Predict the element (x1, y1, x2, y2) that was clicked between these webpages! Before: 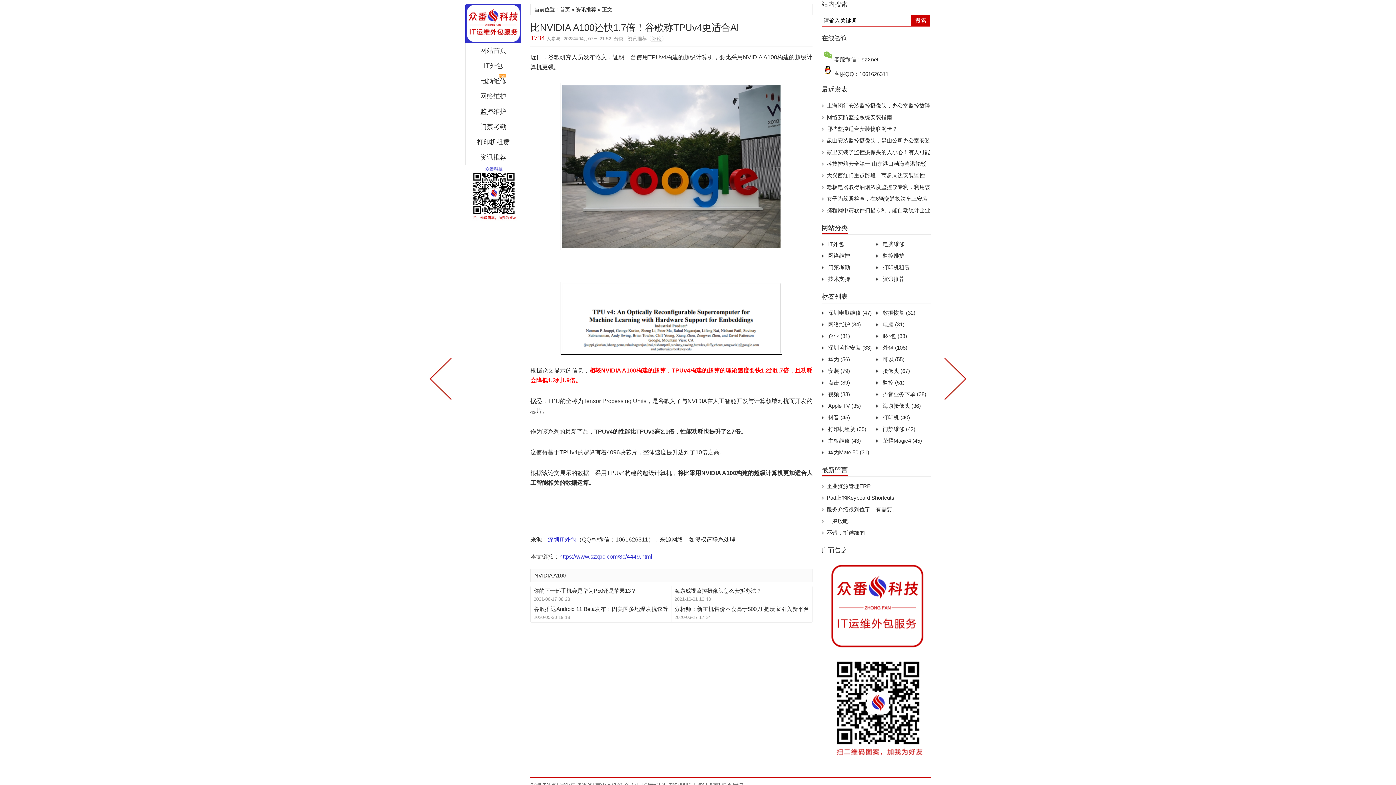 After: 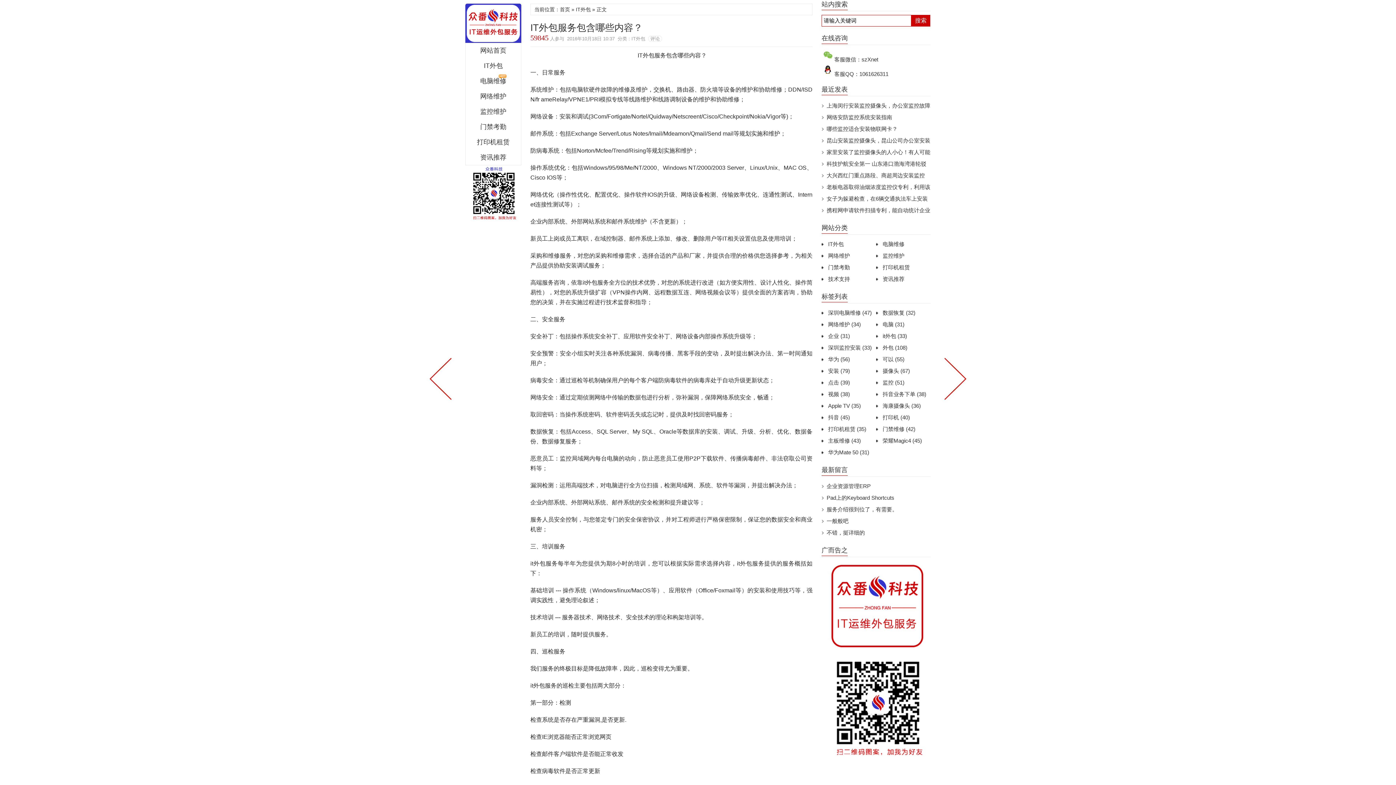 Action: label: 一般般吧 bbox: (826, 518, 848, 524)